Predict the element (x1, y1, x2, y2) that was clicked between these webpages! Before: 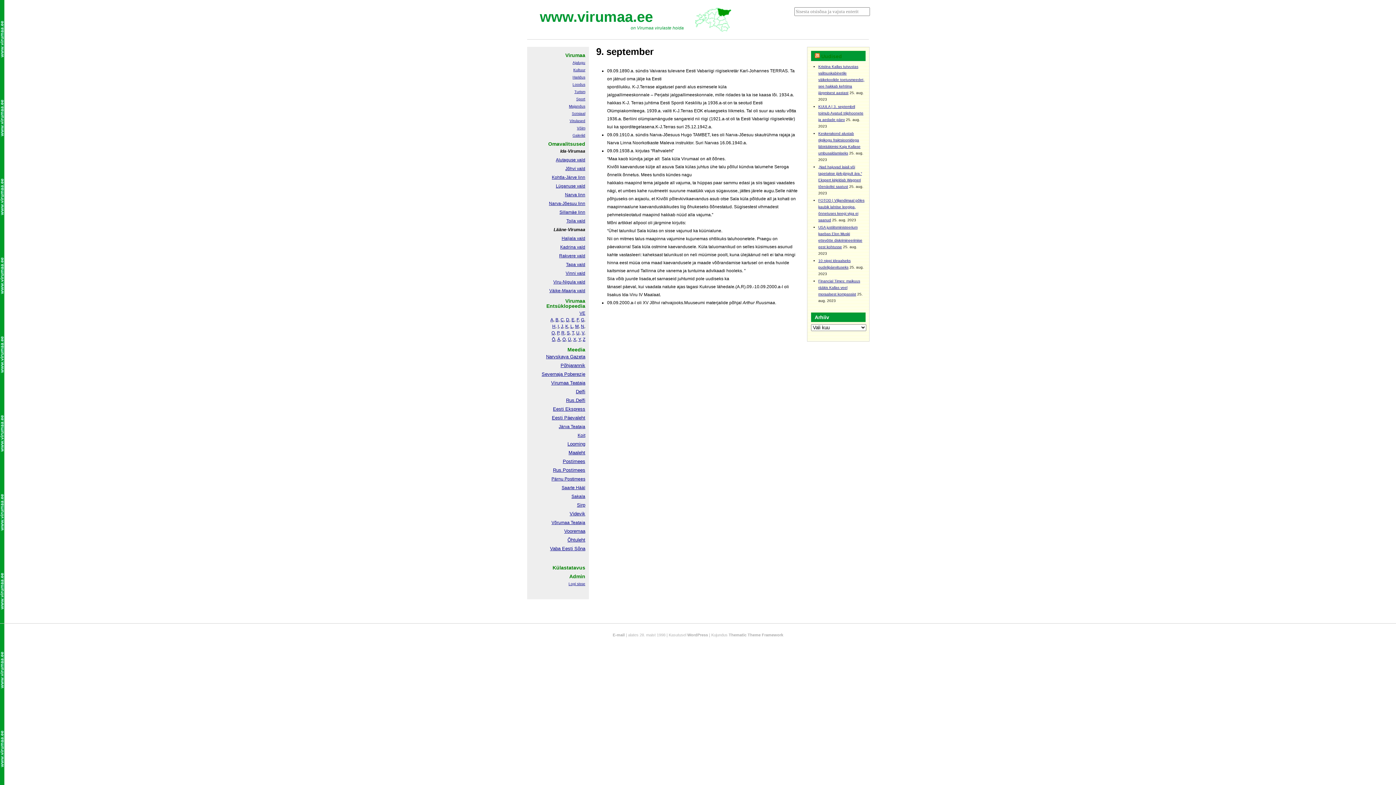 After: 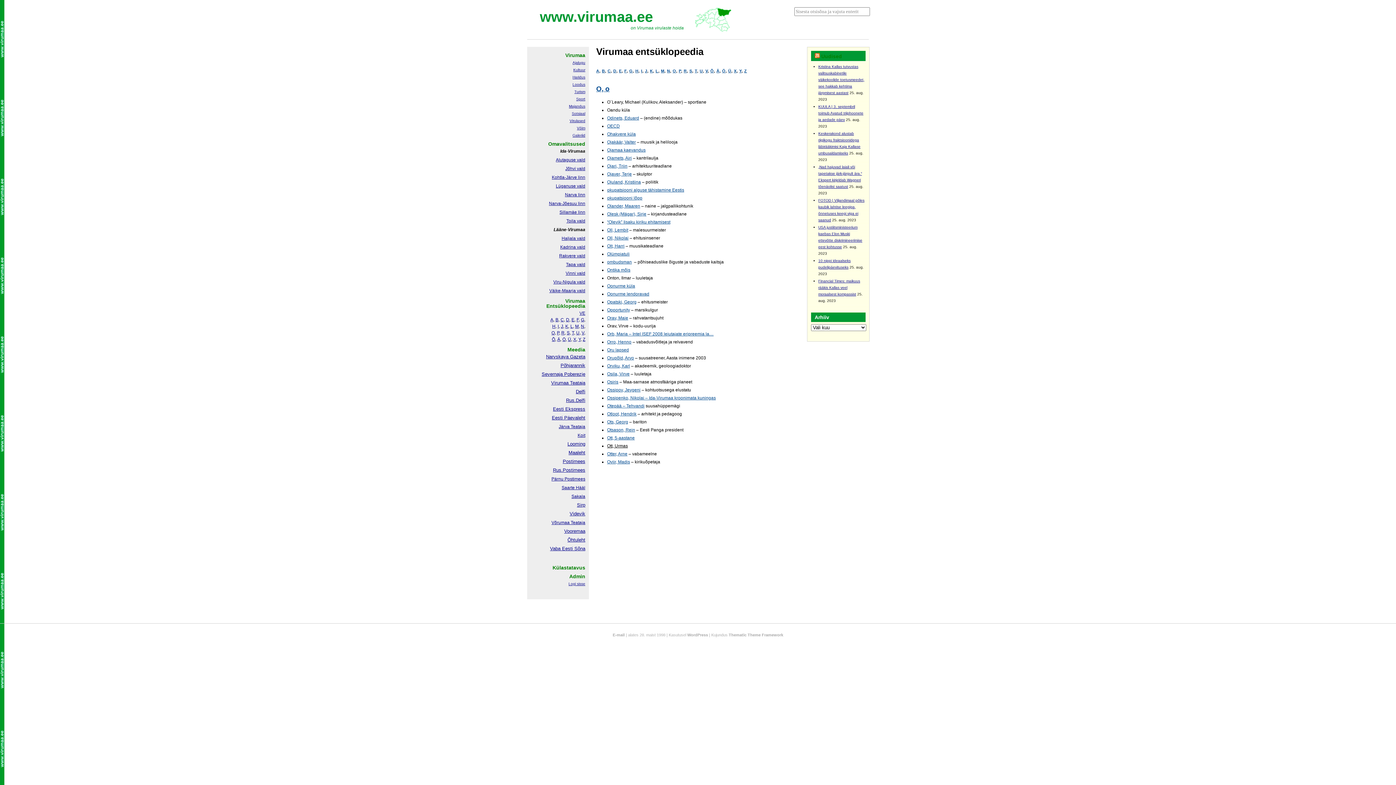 Action: label: O bbox: (551, 330, 554, 335)